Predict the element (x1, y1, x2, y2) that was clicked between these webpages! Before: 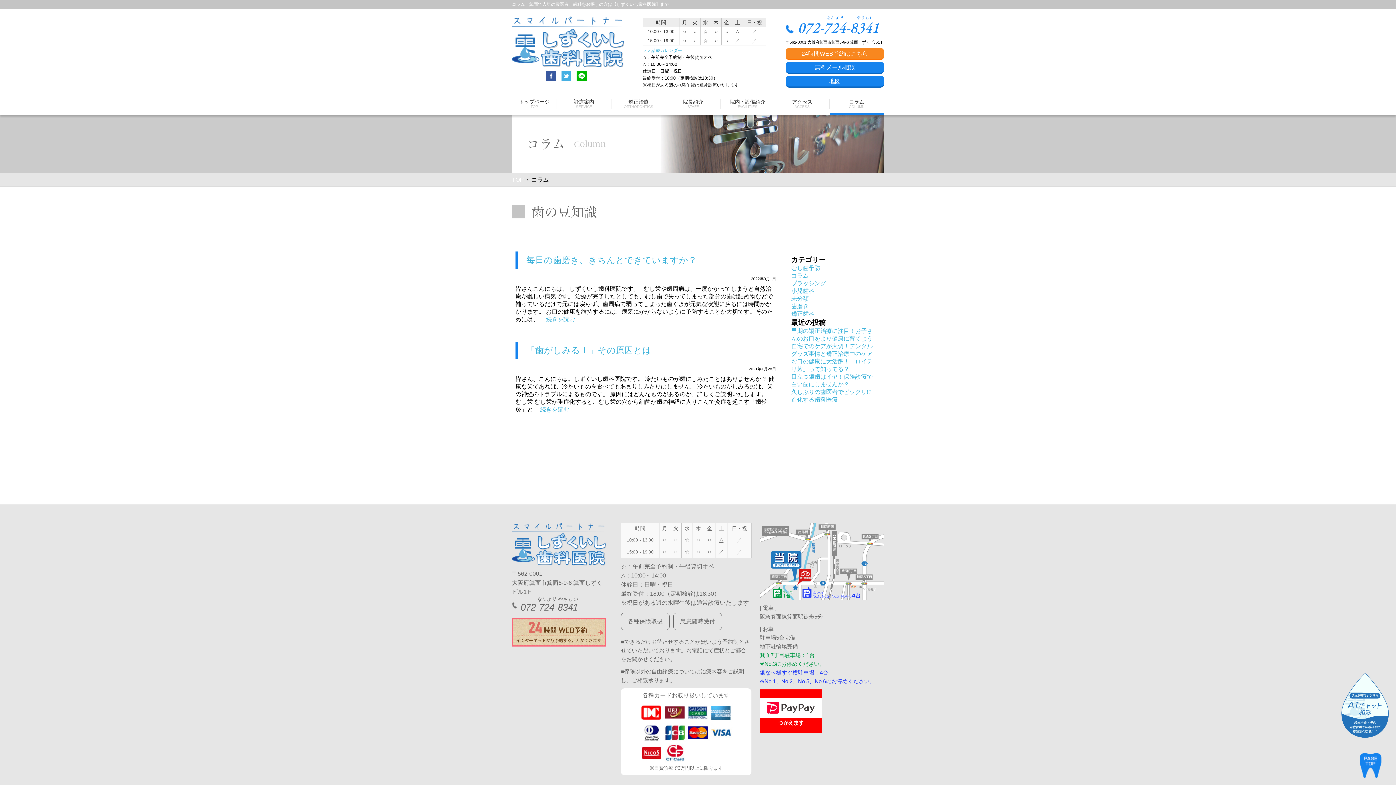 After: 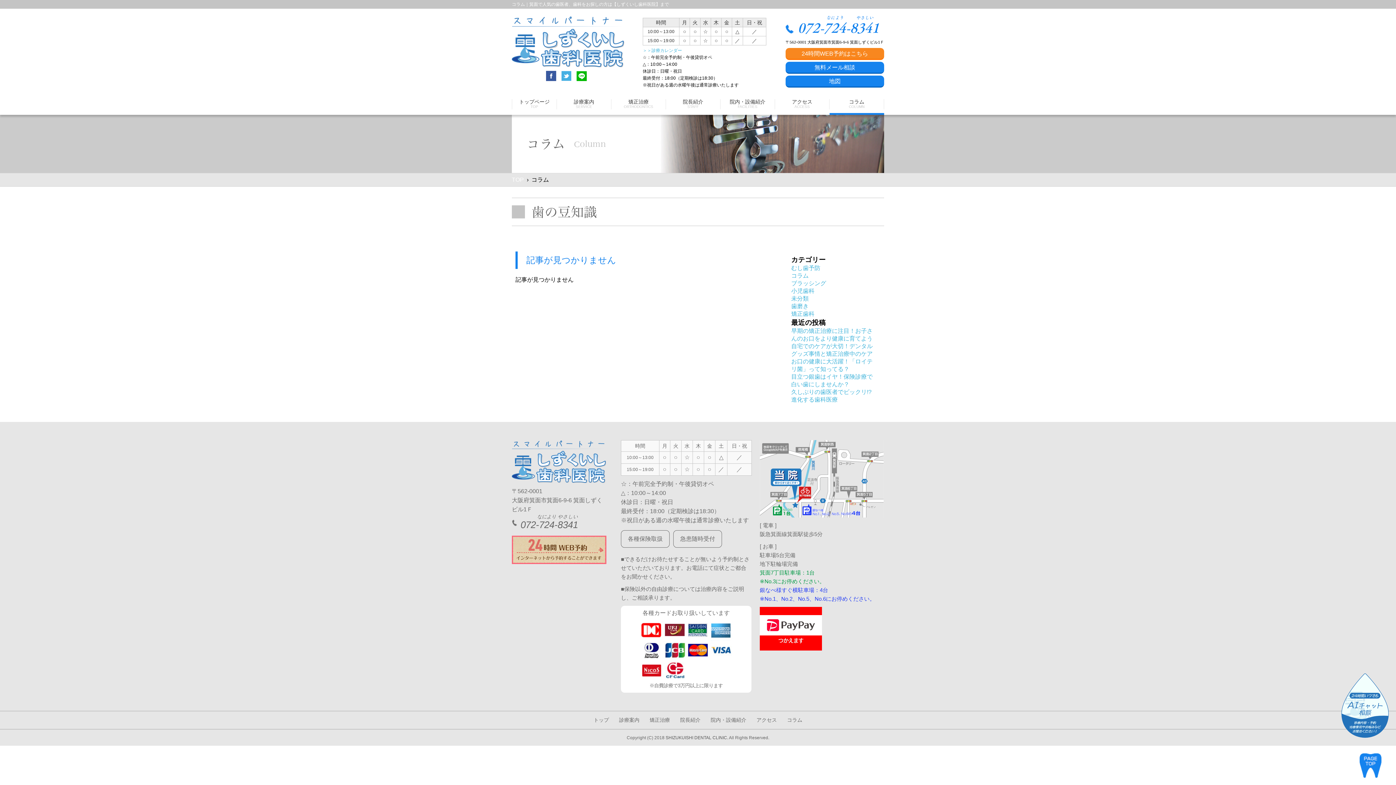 Action: bbox: (512, 176, 524, 182) label: TOP